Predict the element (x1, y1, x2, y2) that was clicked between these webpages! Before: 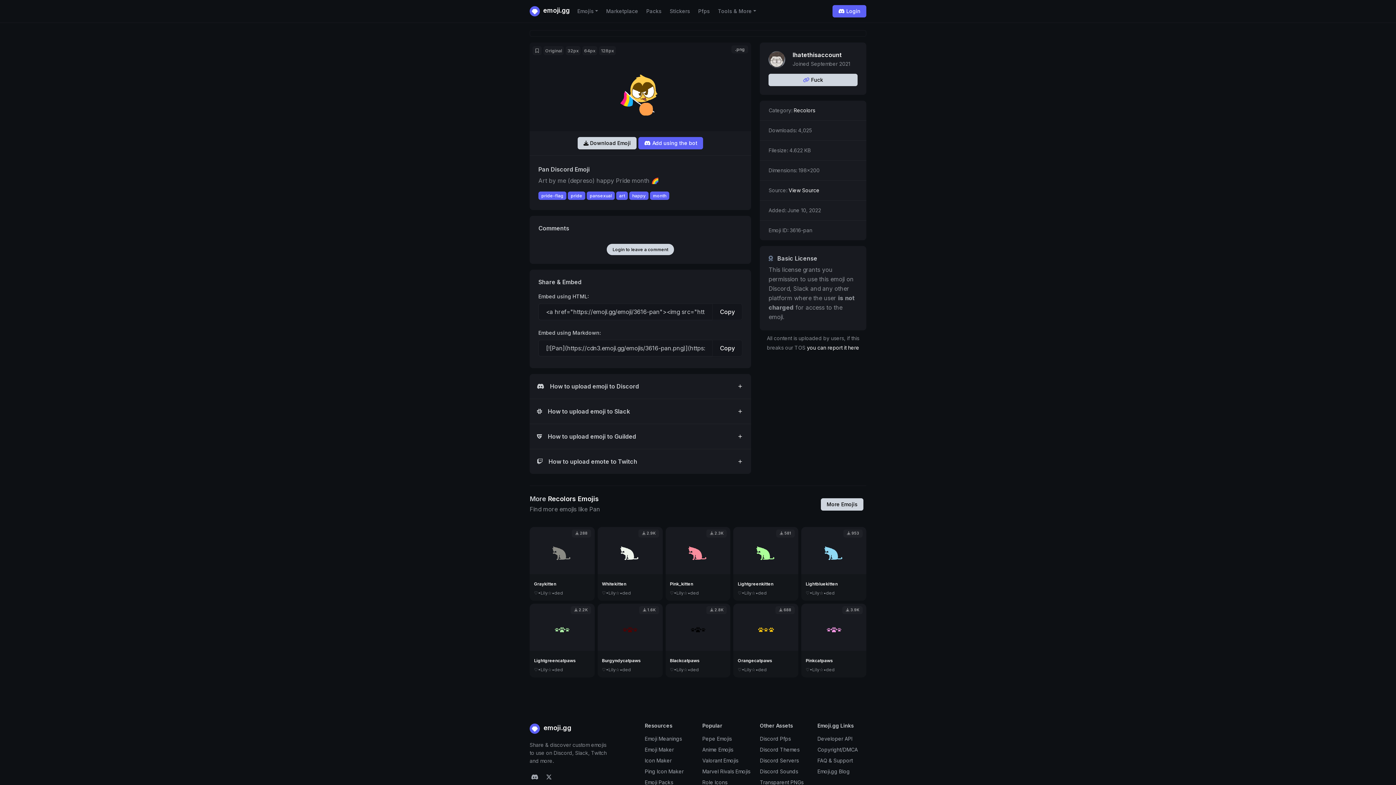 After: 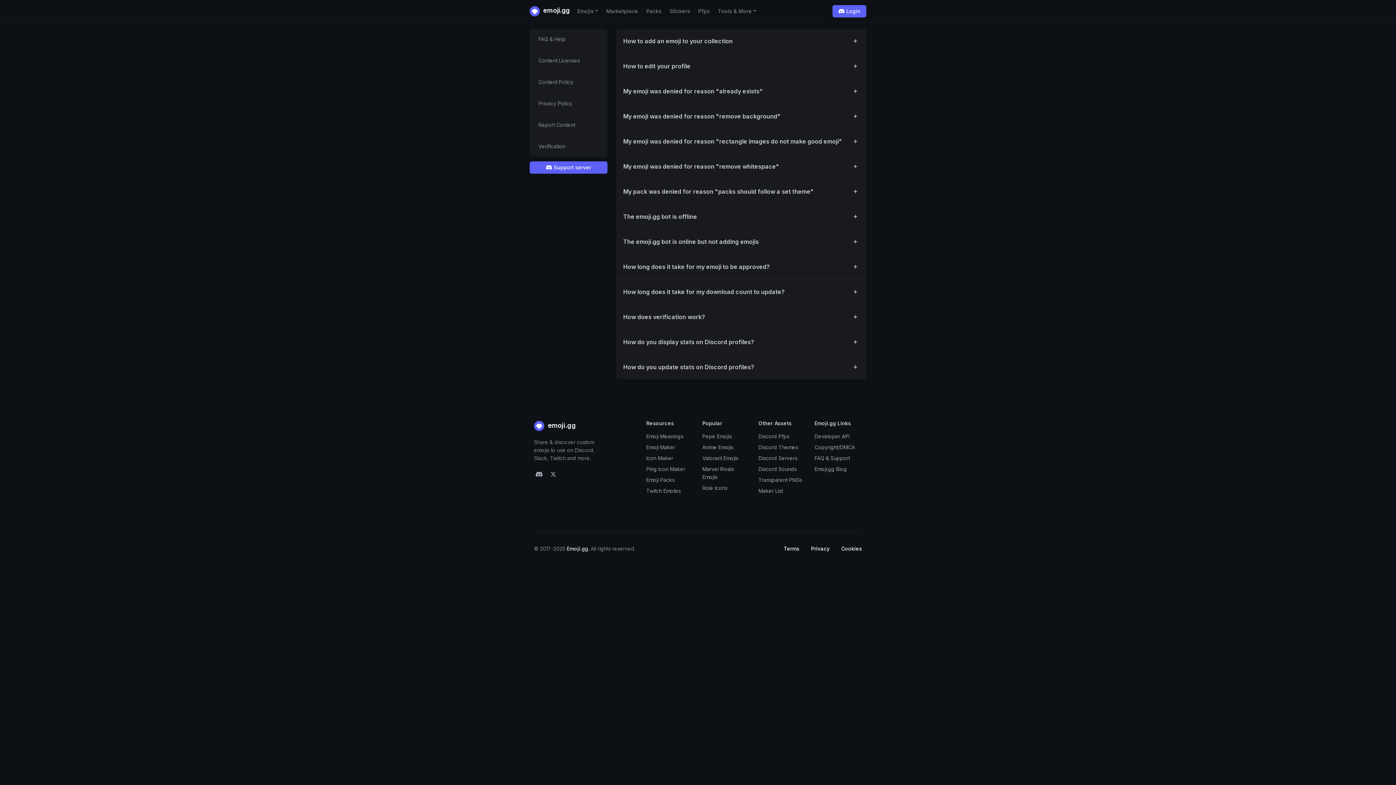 Action: label: FAQ & Support bbox: (817, 757, 852, 764)